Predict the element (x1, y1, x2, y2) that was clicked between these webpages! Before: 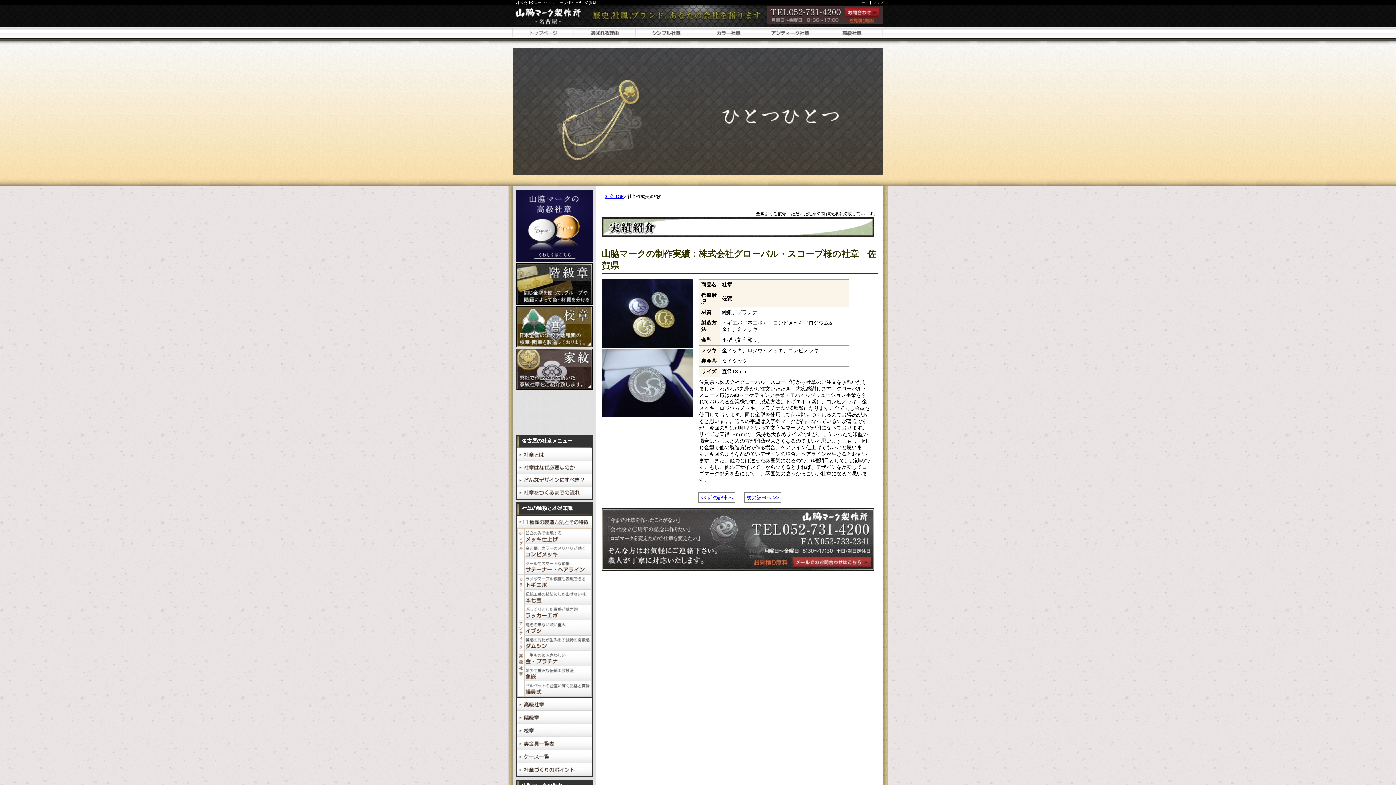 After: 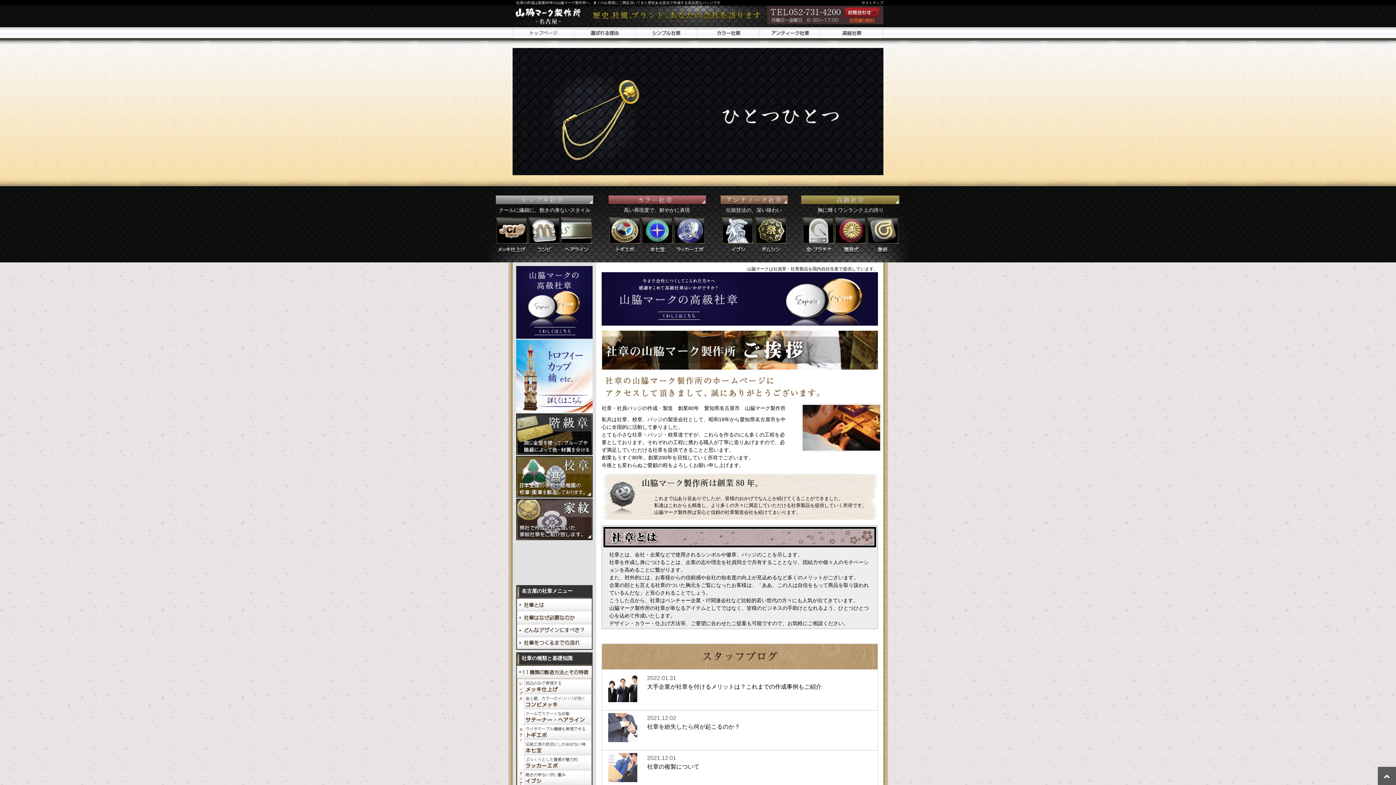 Action: bbox: (514, 5, 588, 25)